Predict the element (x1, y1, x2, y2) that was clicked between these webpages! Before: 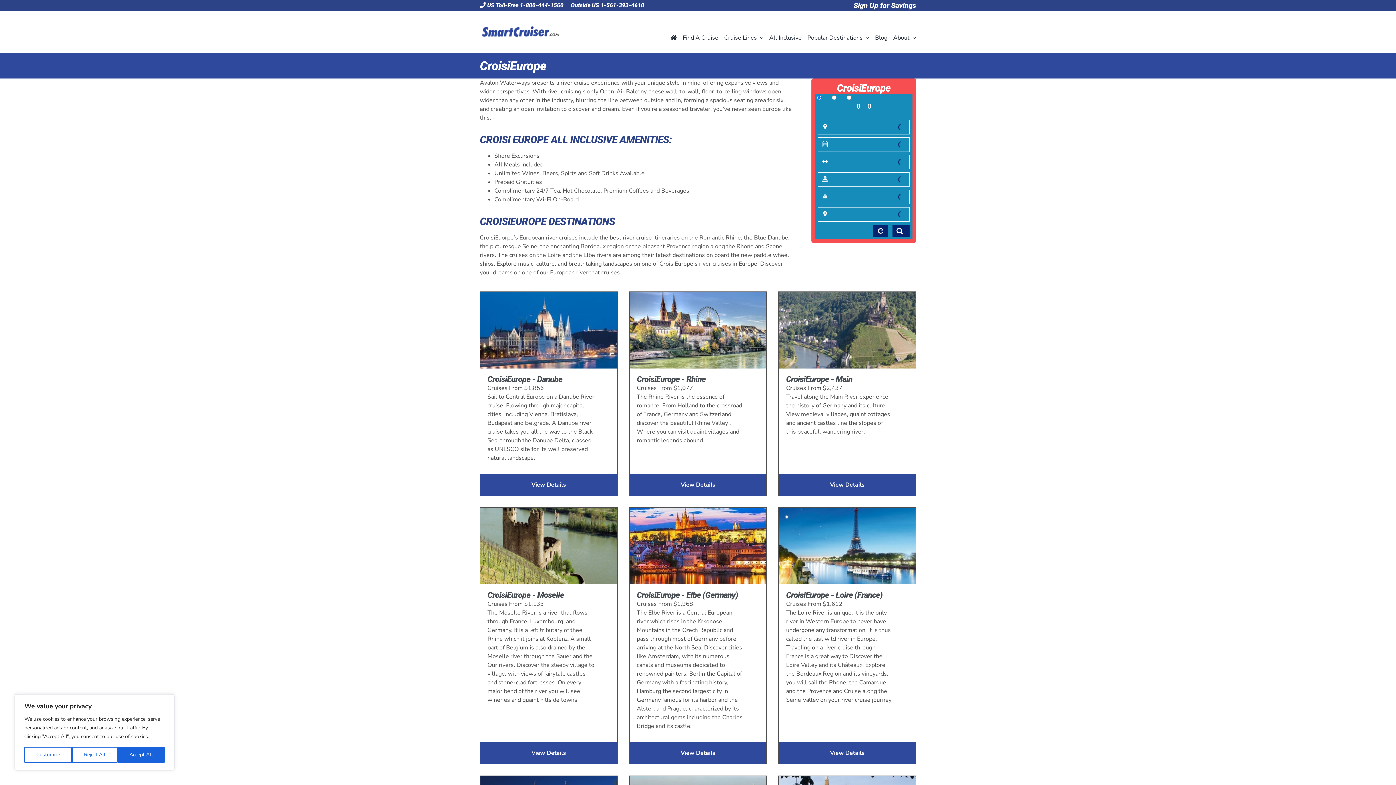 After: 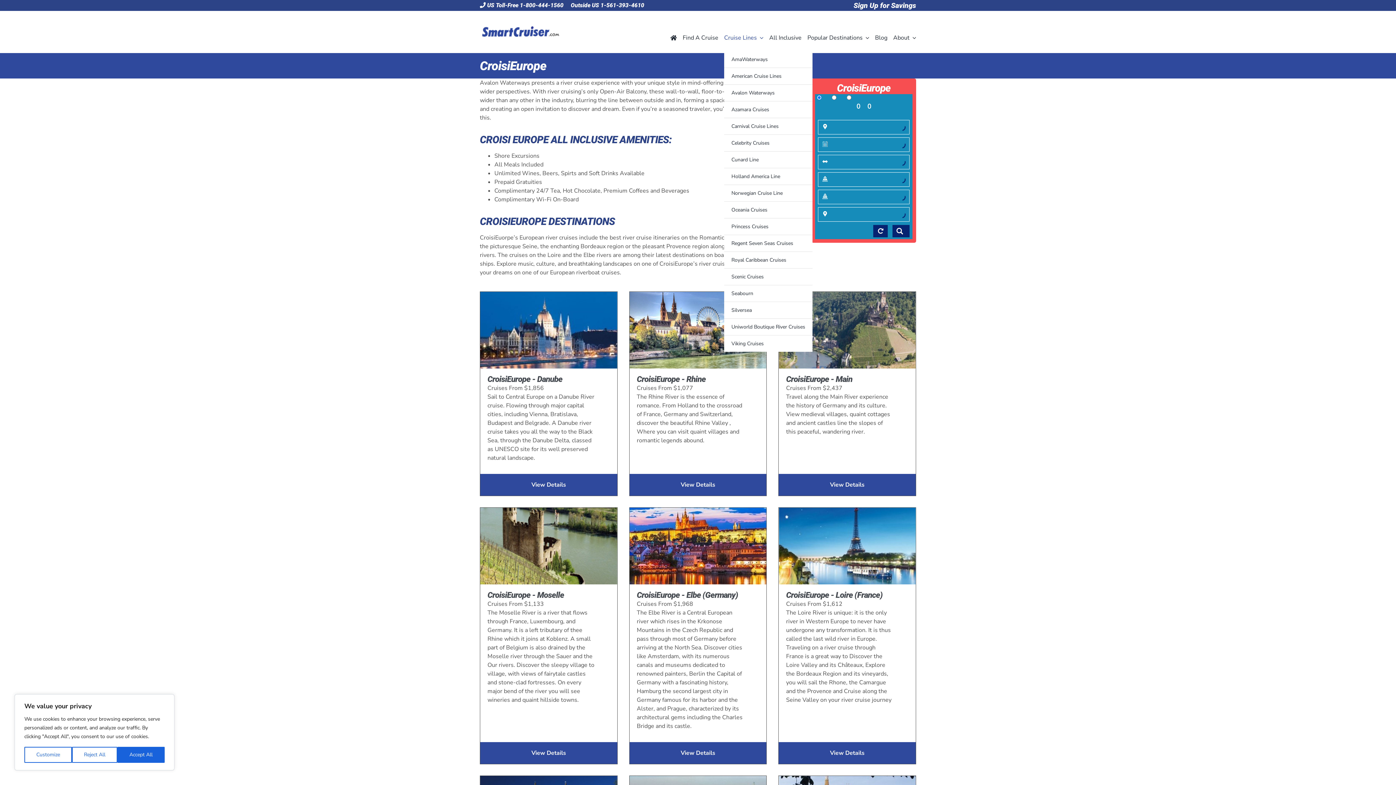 Action: label: Cruise Lines bbox: (724, 24, 763, 51)